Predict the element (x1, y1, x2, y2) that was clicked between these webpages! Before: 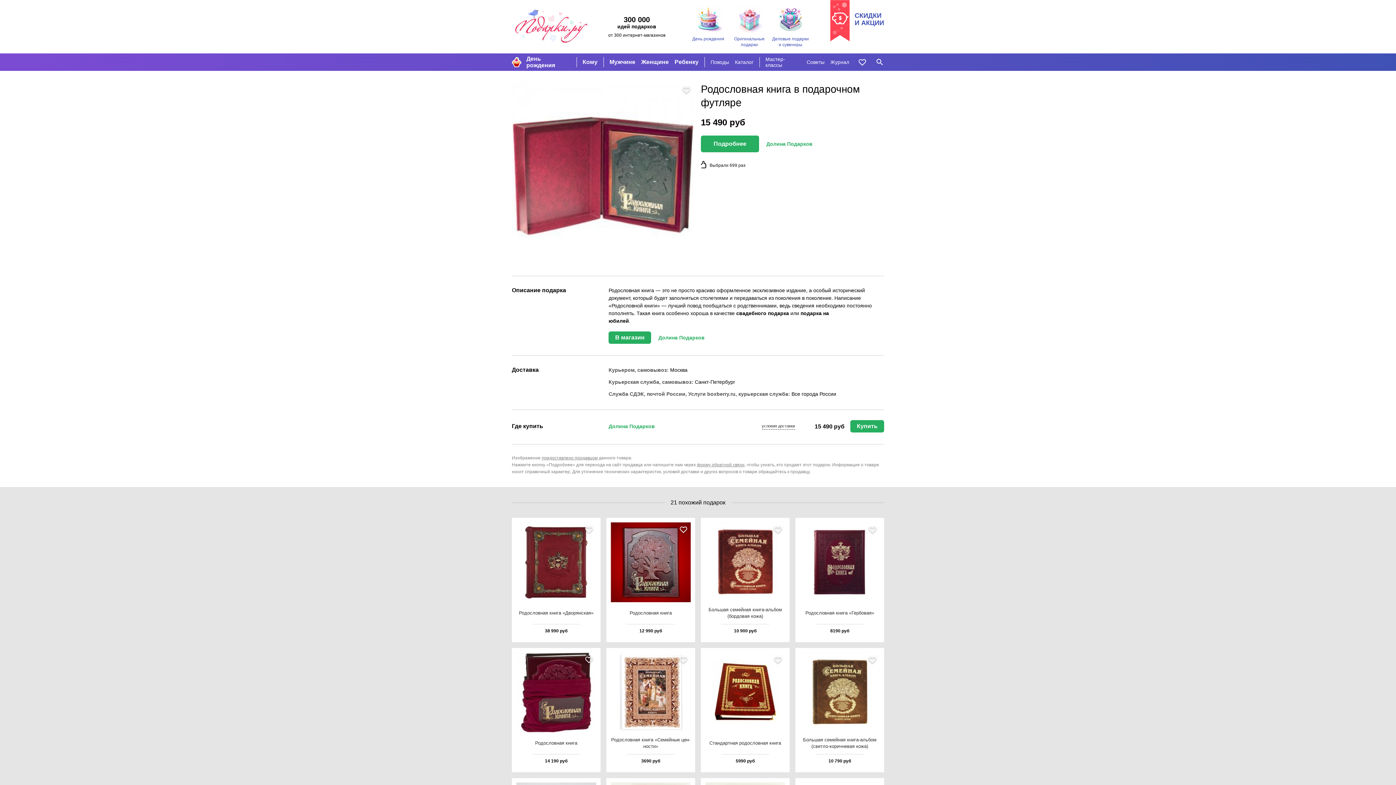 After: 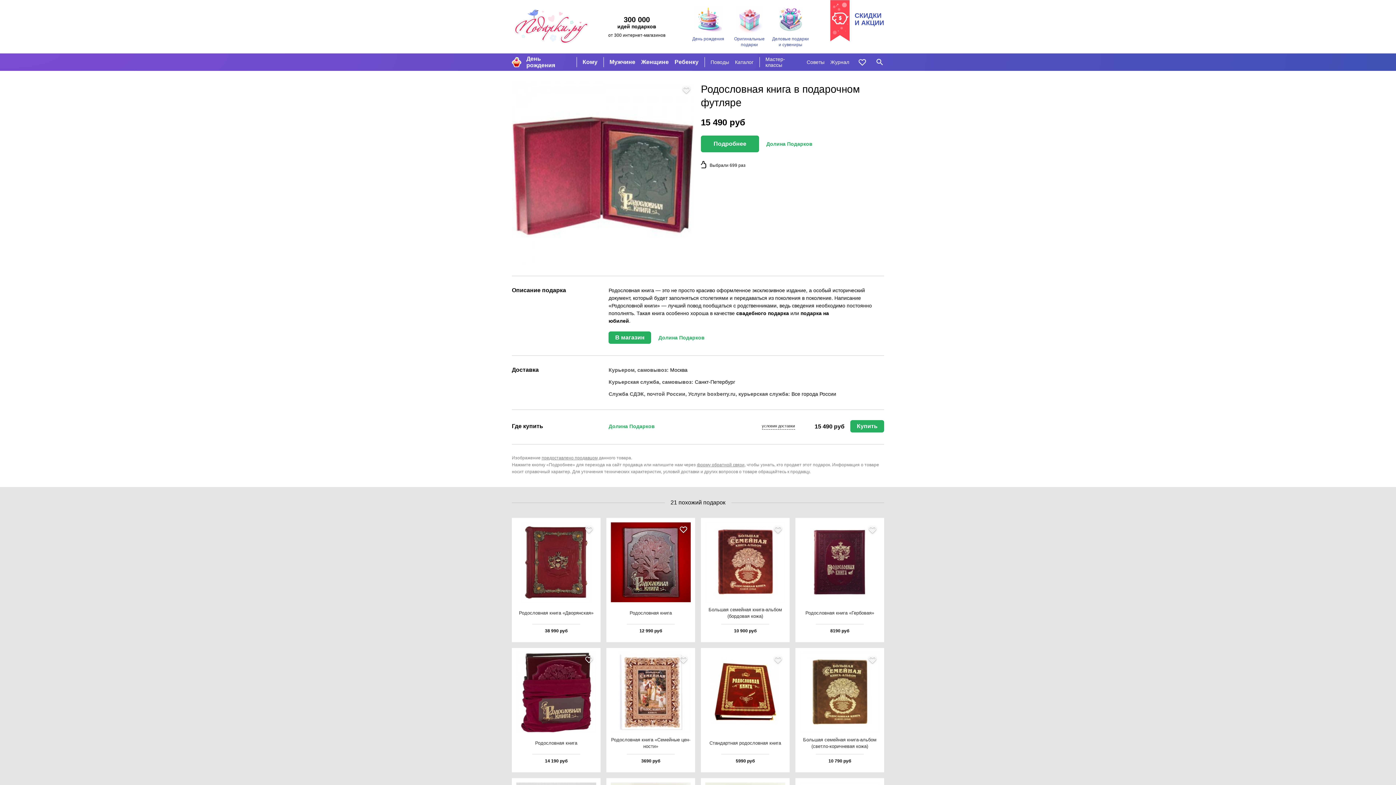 Action: label: форму обратной связи bbox: (697, 462, 744, 467)